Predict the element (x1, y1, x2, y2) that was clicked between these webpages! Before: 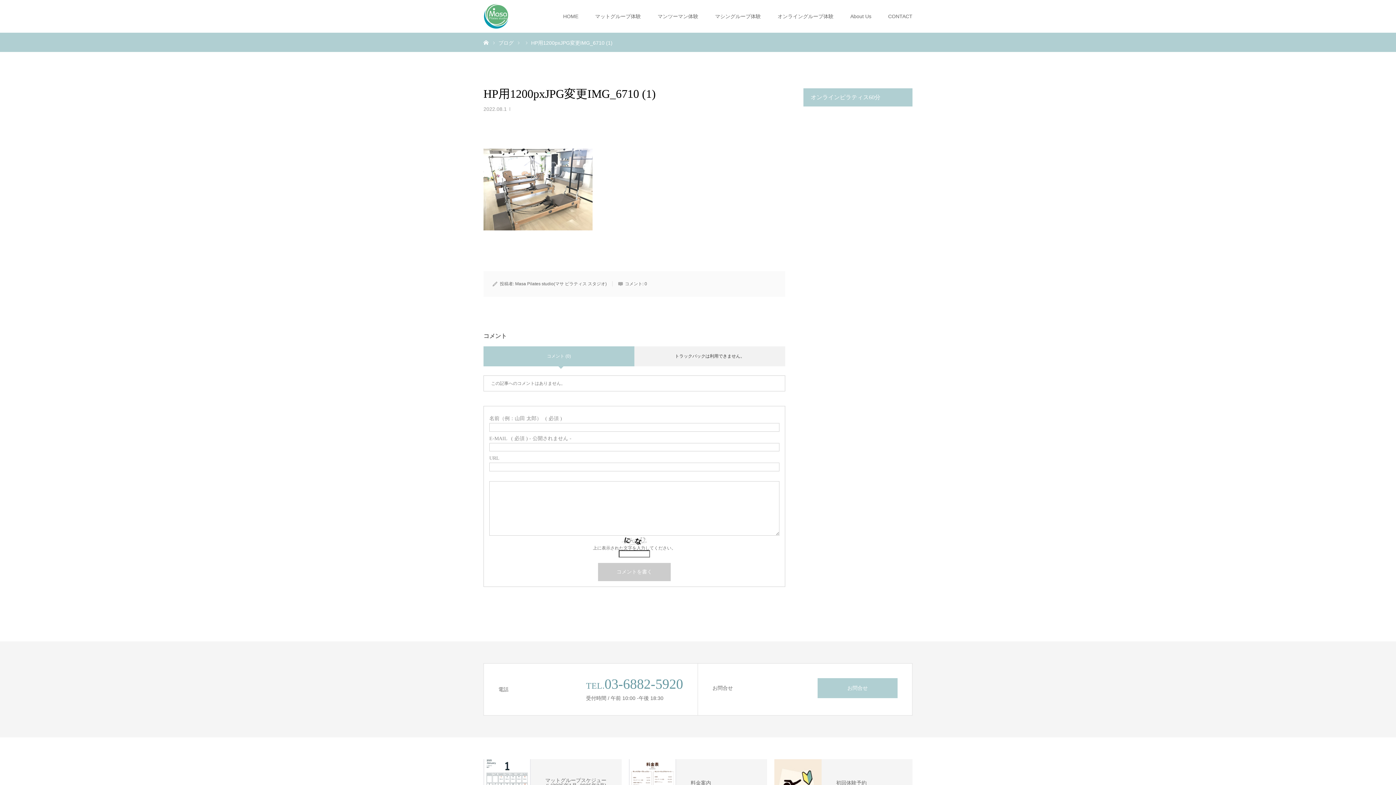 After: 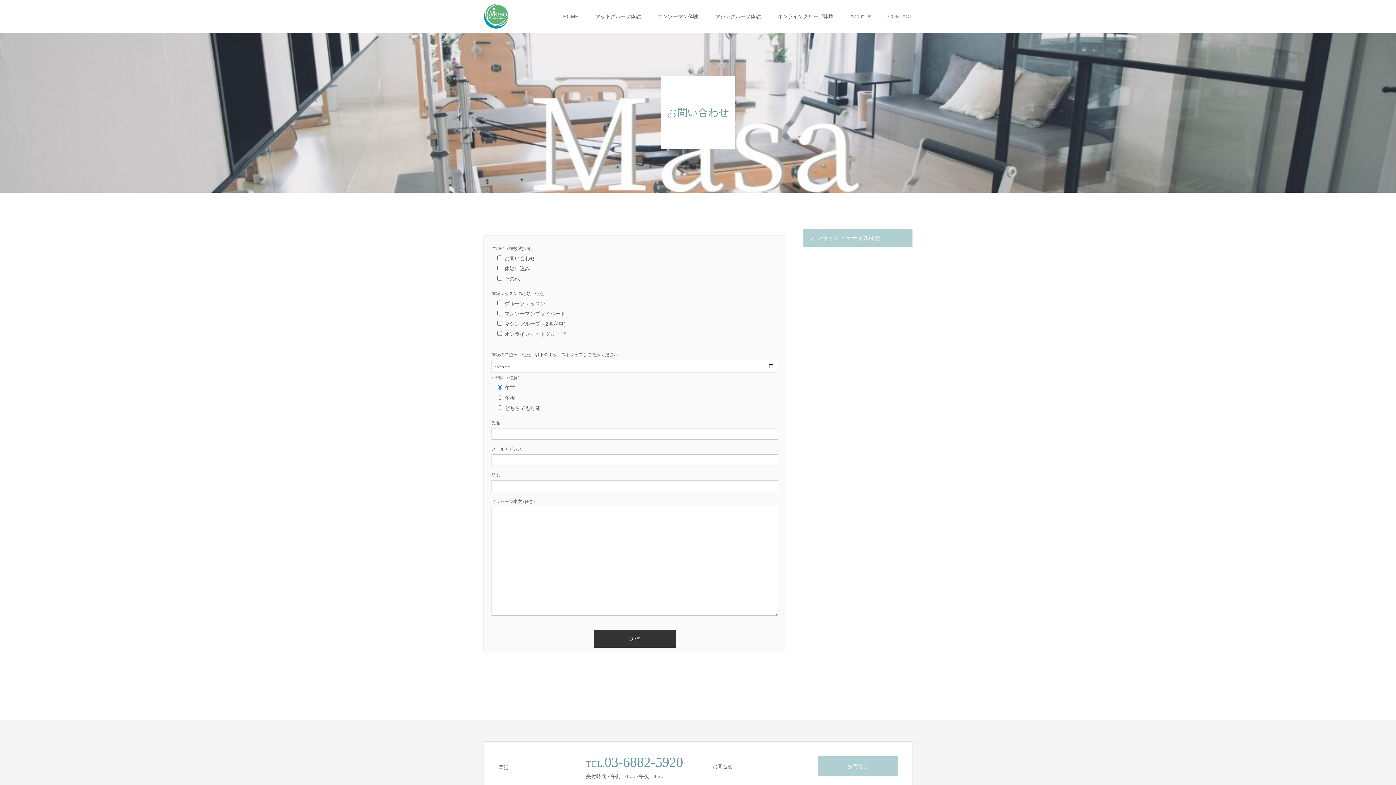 Action: bbox: (888, 0, 912, 32) label: CONTACT